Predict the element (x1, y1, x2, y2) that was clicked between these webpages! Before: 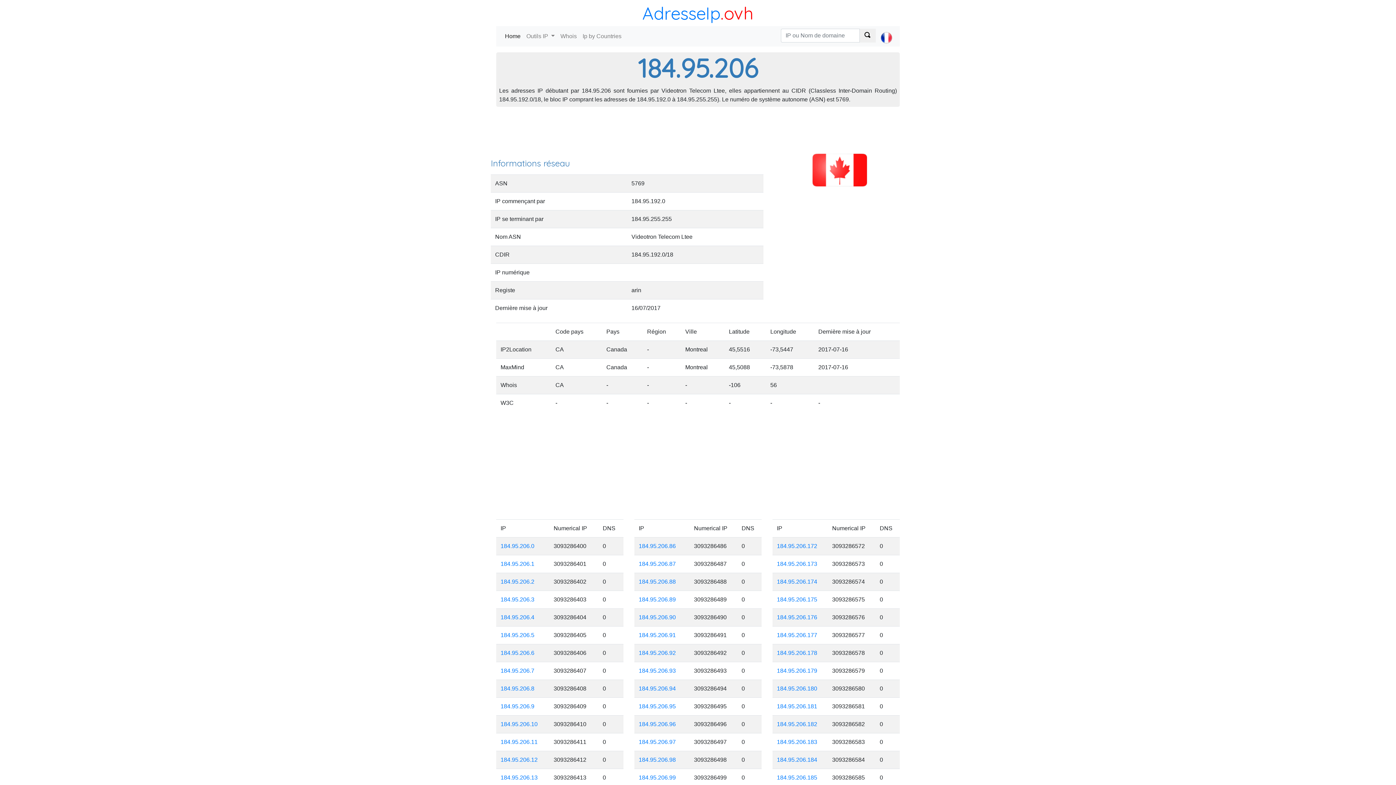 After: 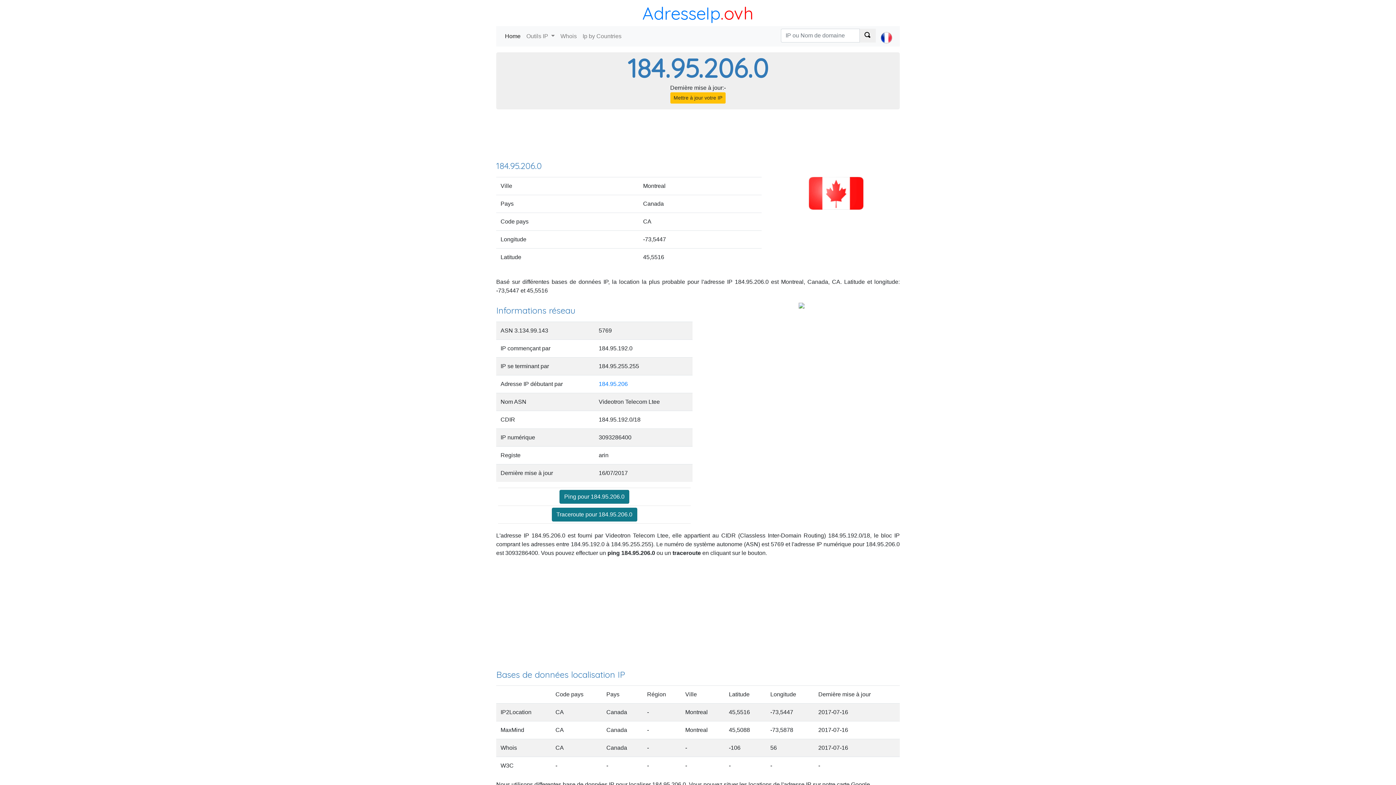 Action: bbox: (500, 543, 534, 549) label: 184.95.206.0